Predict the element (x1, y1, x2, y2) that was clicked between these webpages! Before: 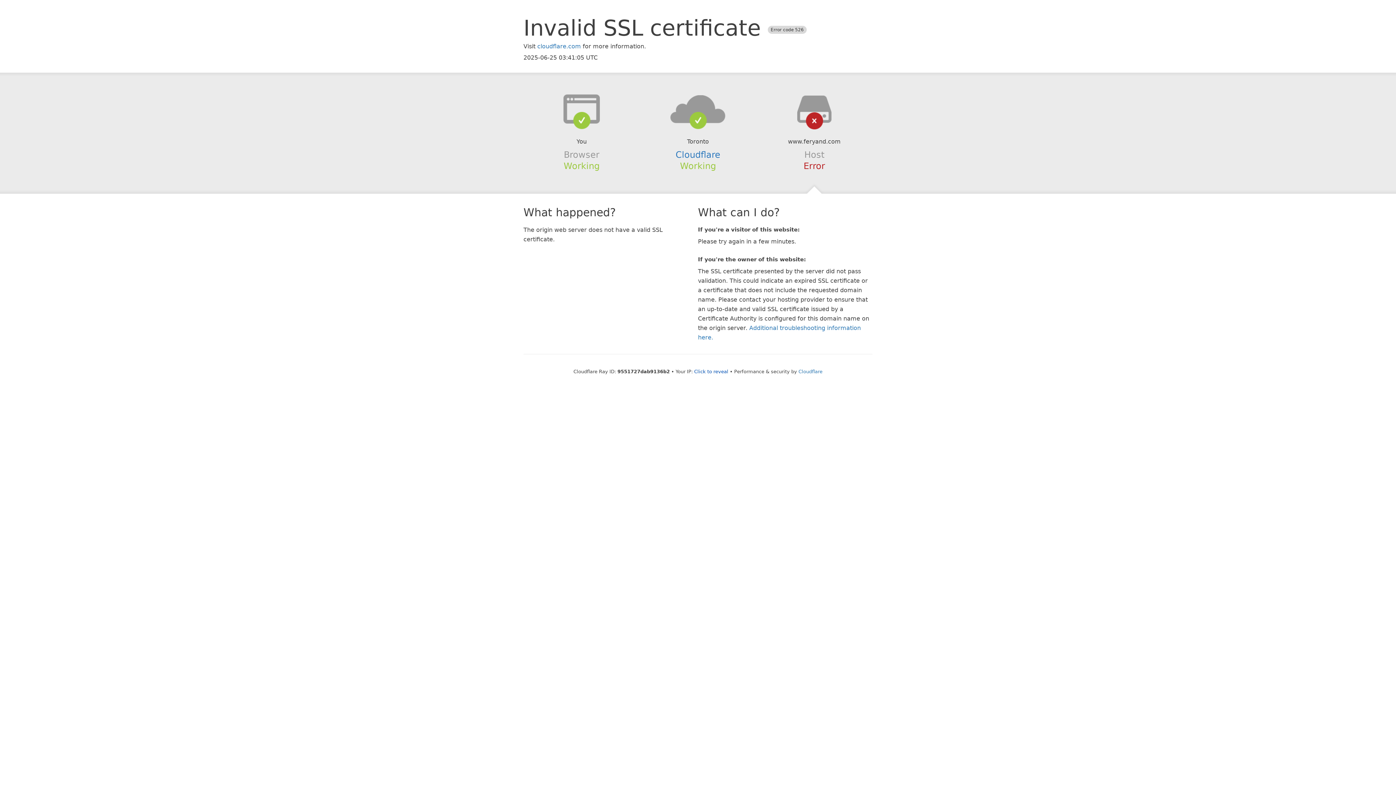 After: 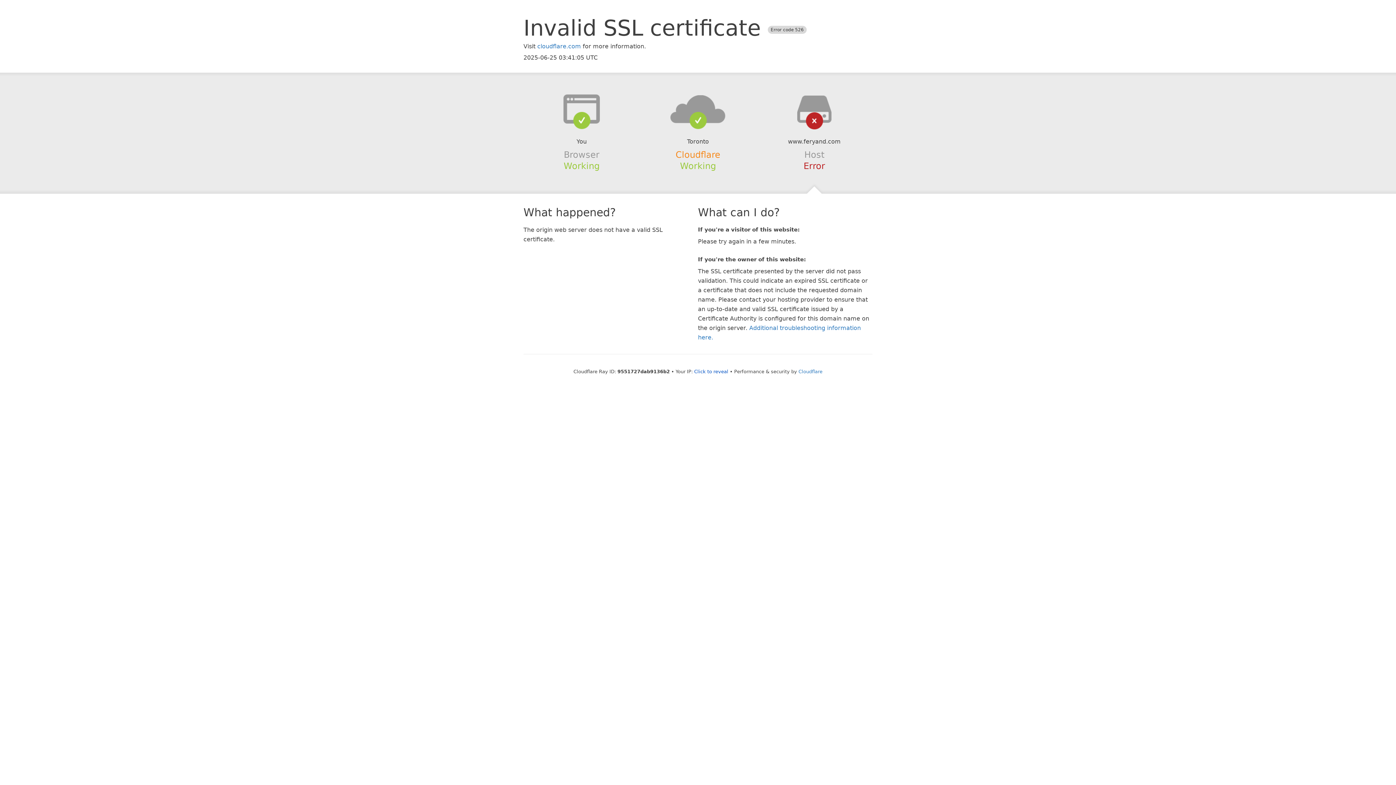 Action: bbox: (675, 149, 720, 159) label: Cloudflare